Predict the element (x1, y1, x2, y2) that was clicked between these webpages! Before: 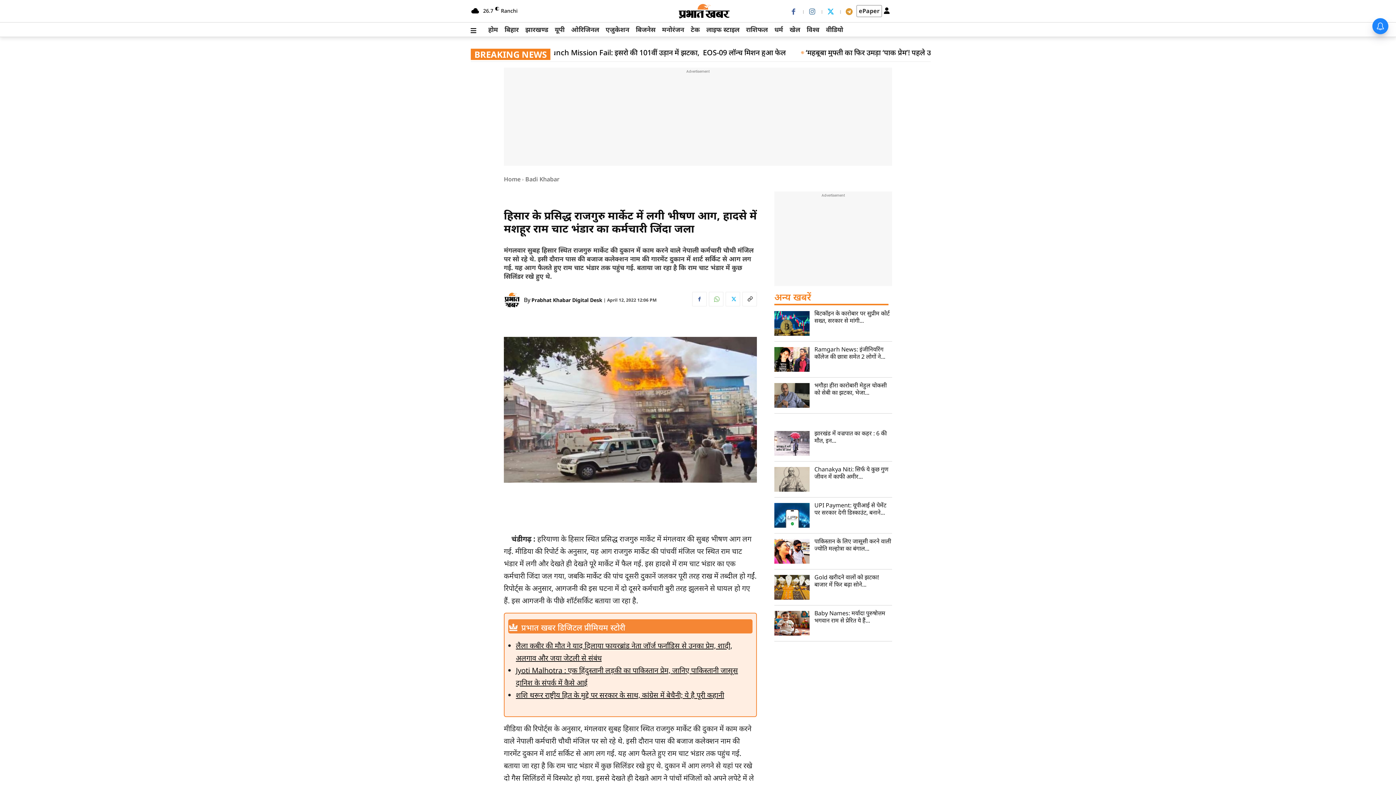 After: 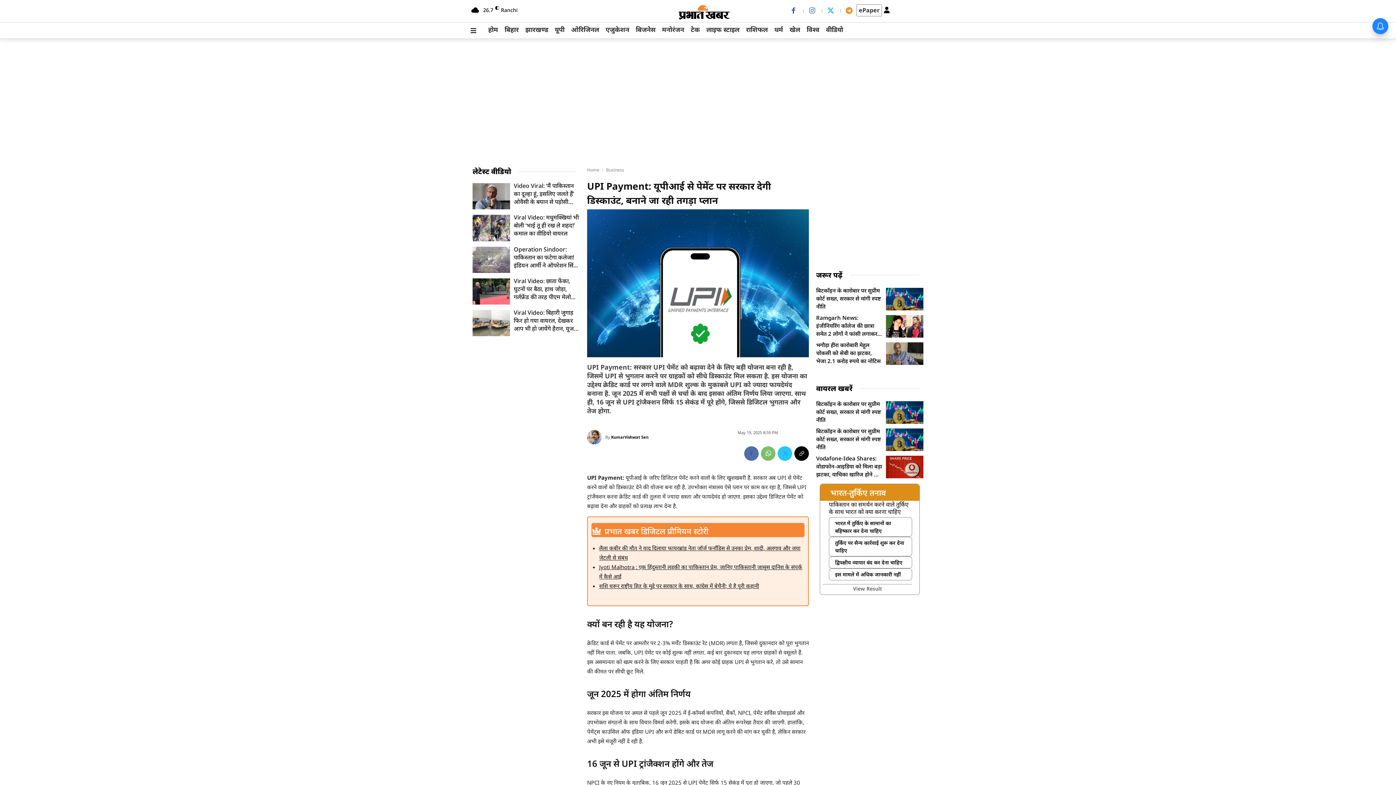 Action: bbox: (814, 501, 886, 516) label: UPI Payment: यूपीआई से पेमेंट पर सरकार देगी डिस्काउंट, बनाने...